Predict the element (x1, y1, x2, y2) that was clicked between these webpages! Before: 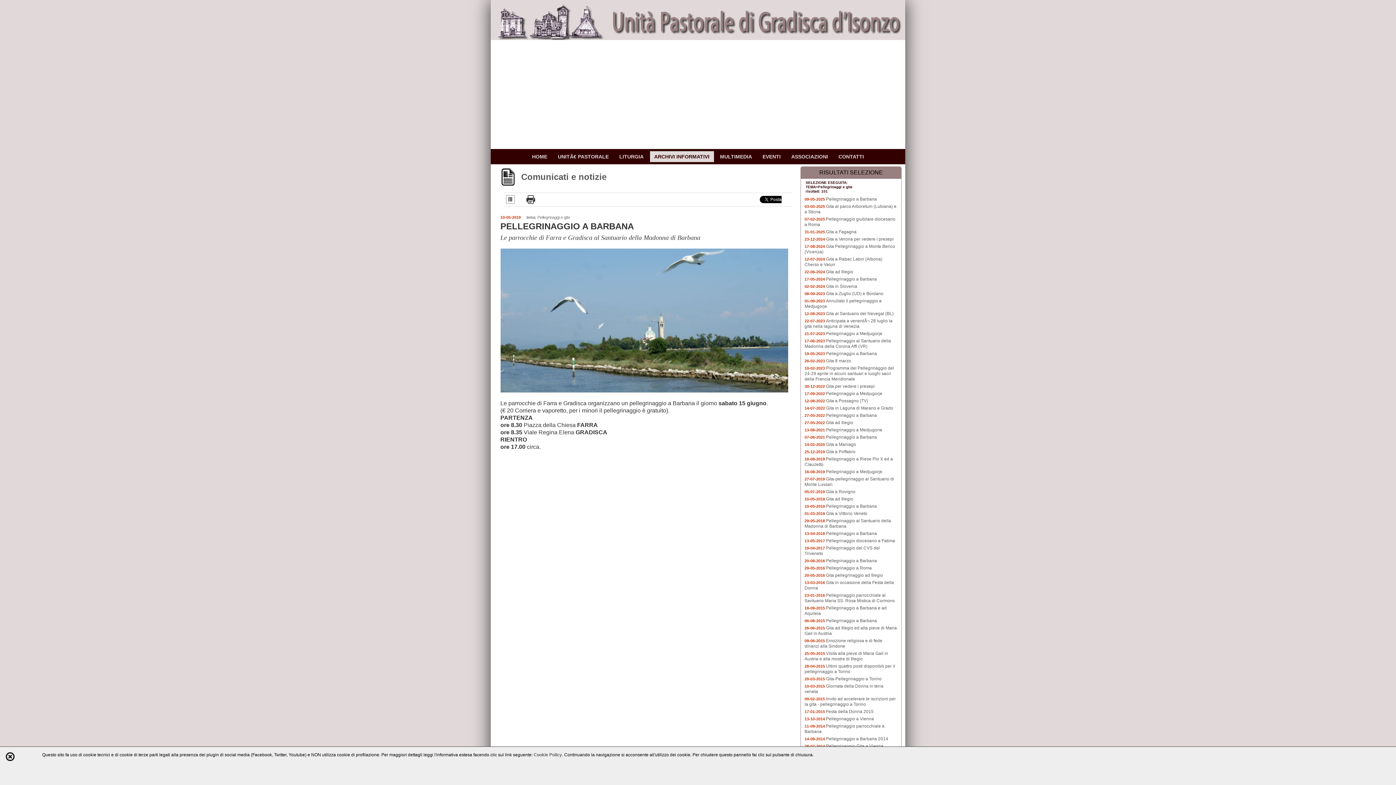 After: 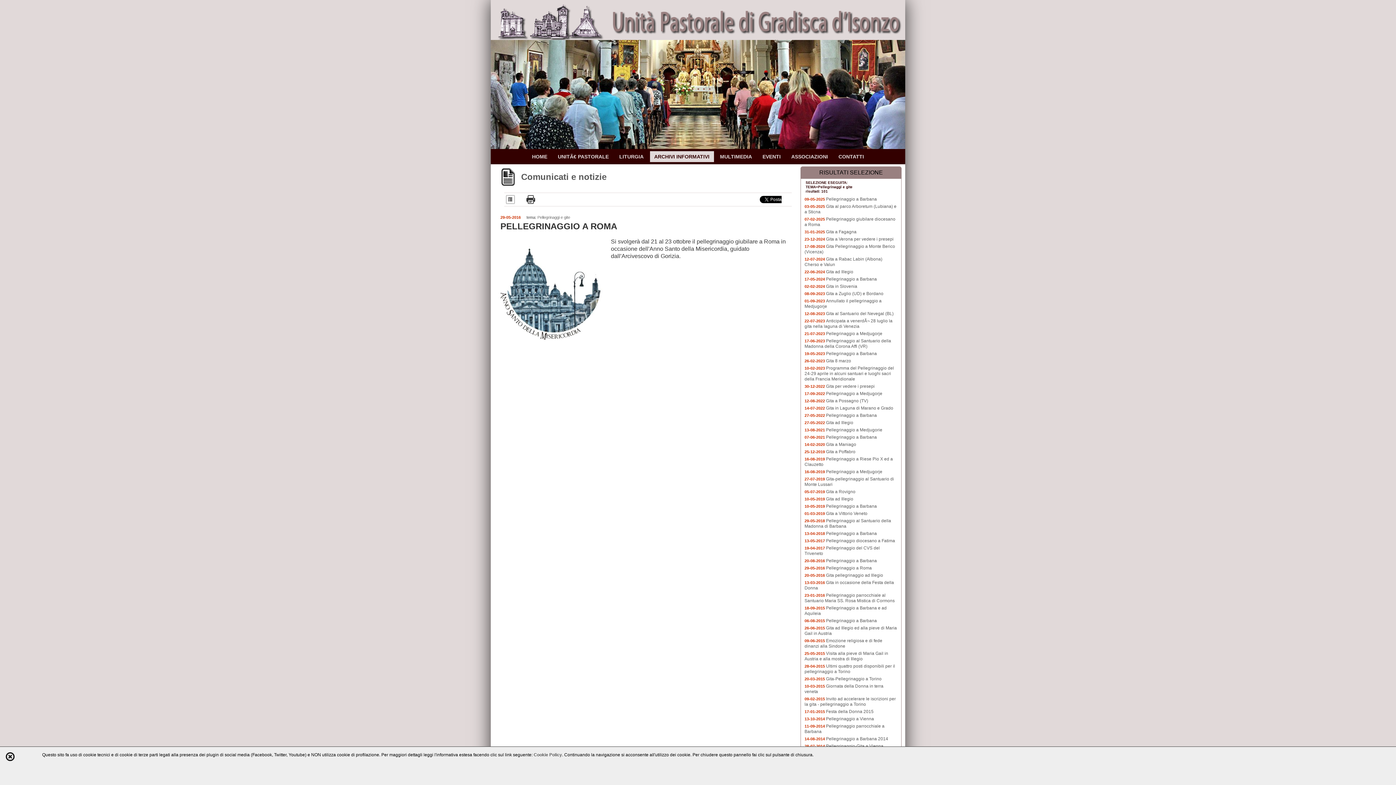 Action: bbox: (826, 565, 872, 570) label: Pellegrinaggio a Roma